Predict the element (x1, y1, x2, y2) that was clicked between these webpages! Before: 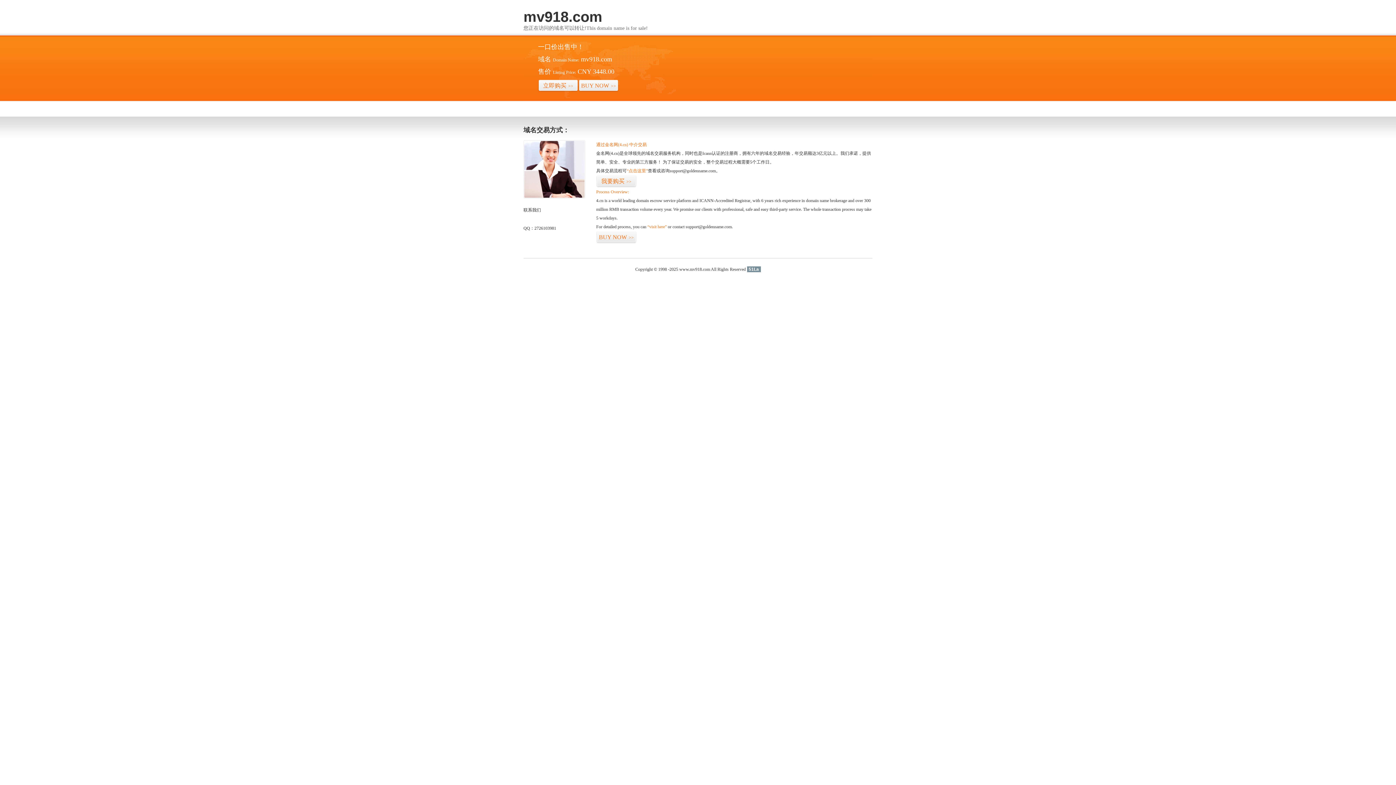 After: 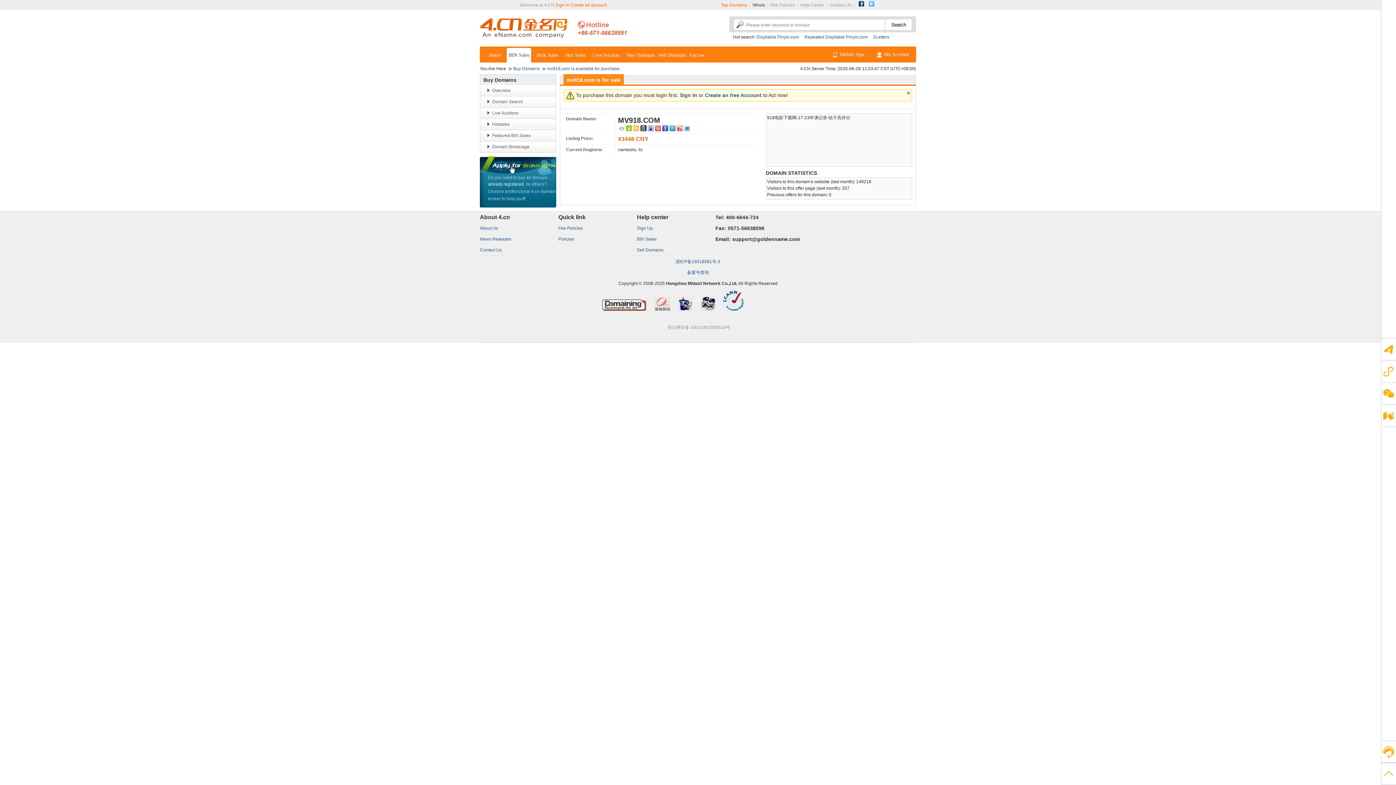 Action: bbox: (626, 168, 648, 173) label: “点击这里”